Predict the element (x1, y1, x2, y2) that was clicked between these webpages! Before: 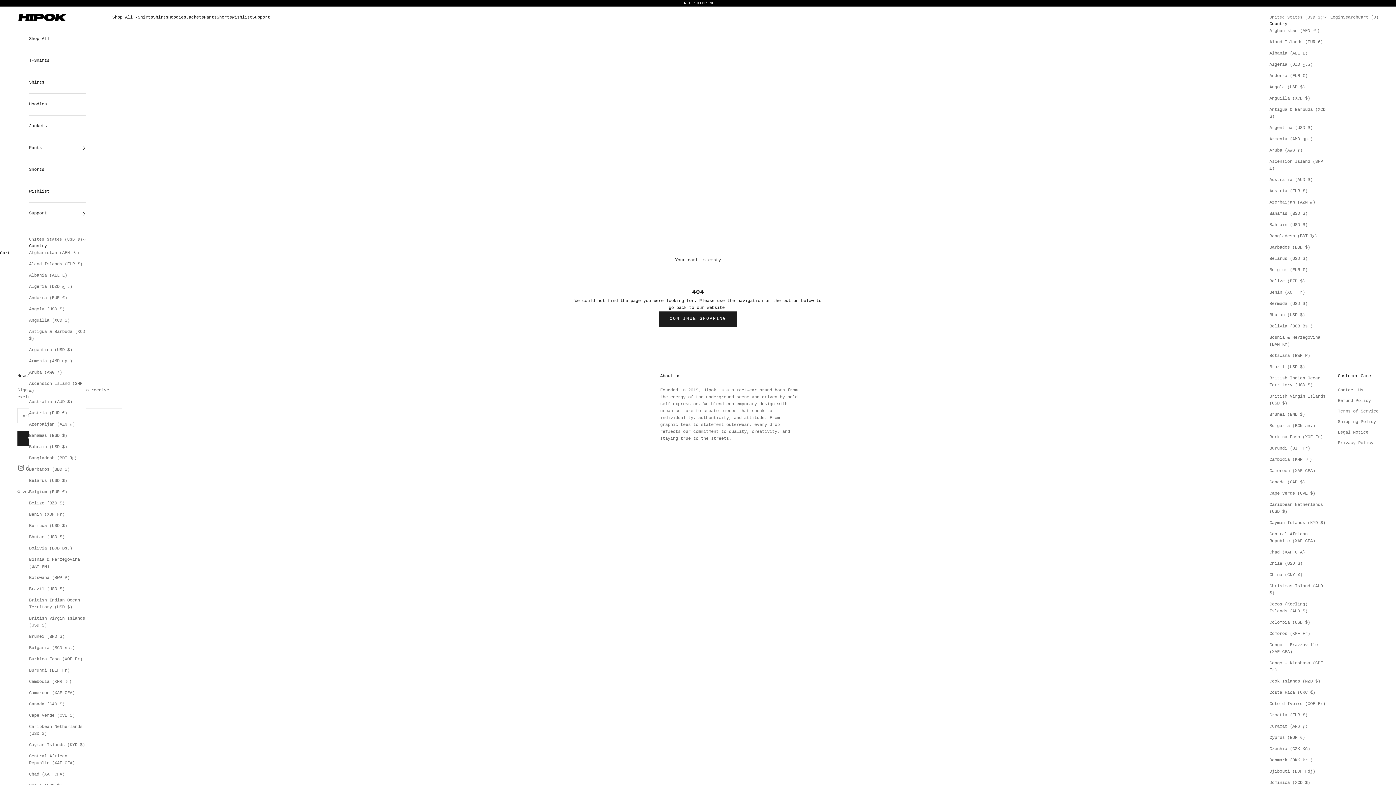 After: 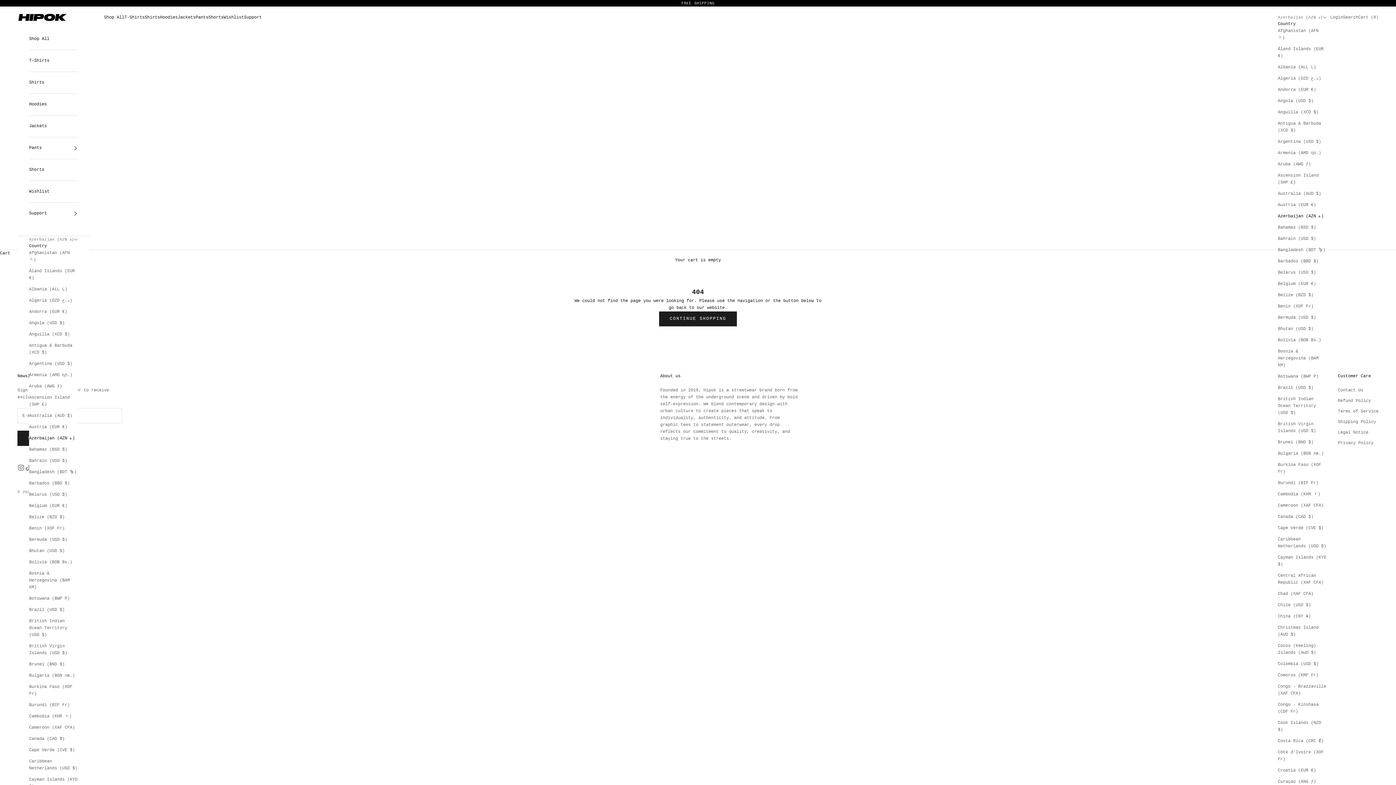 Action: label: Azerbaijan (AZN ₼) bbox: (29, 421, 86, 428)